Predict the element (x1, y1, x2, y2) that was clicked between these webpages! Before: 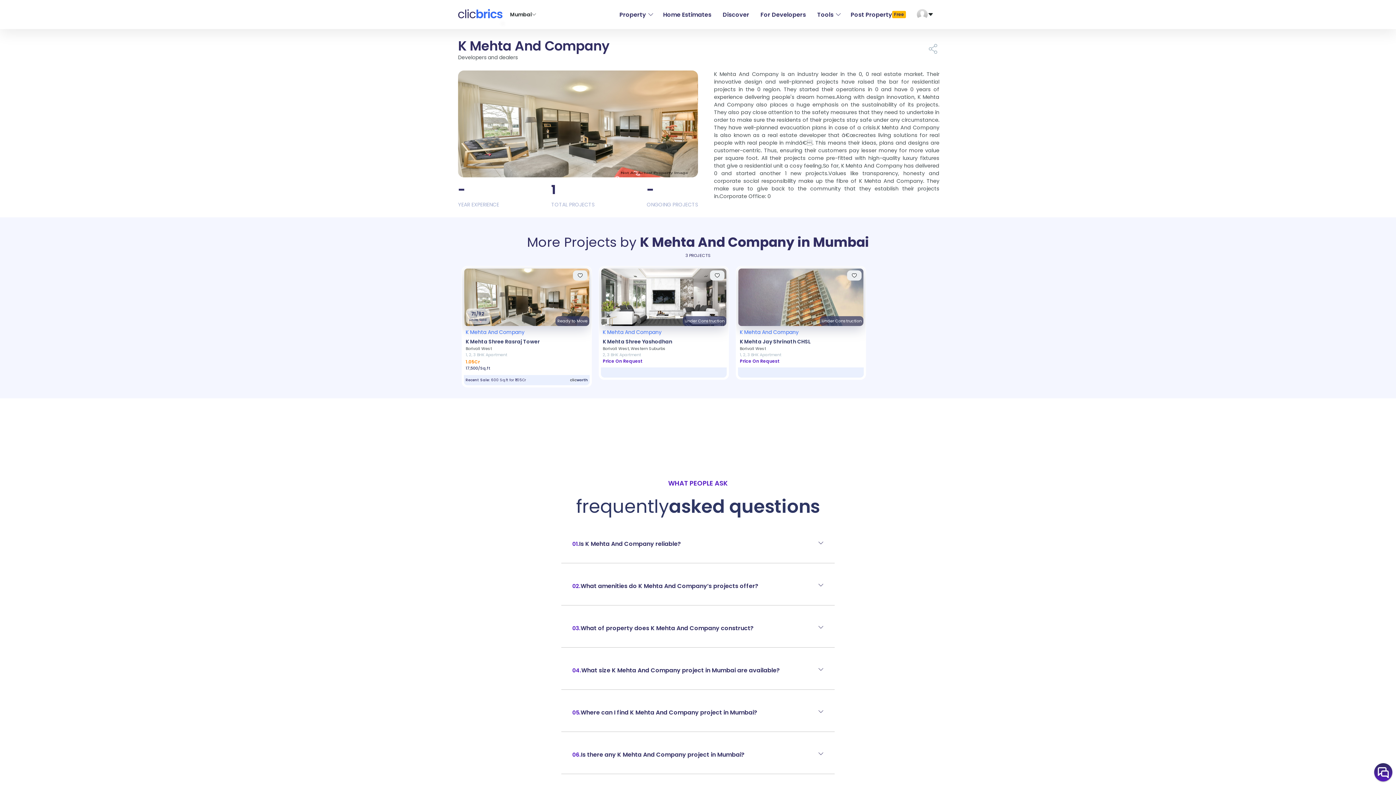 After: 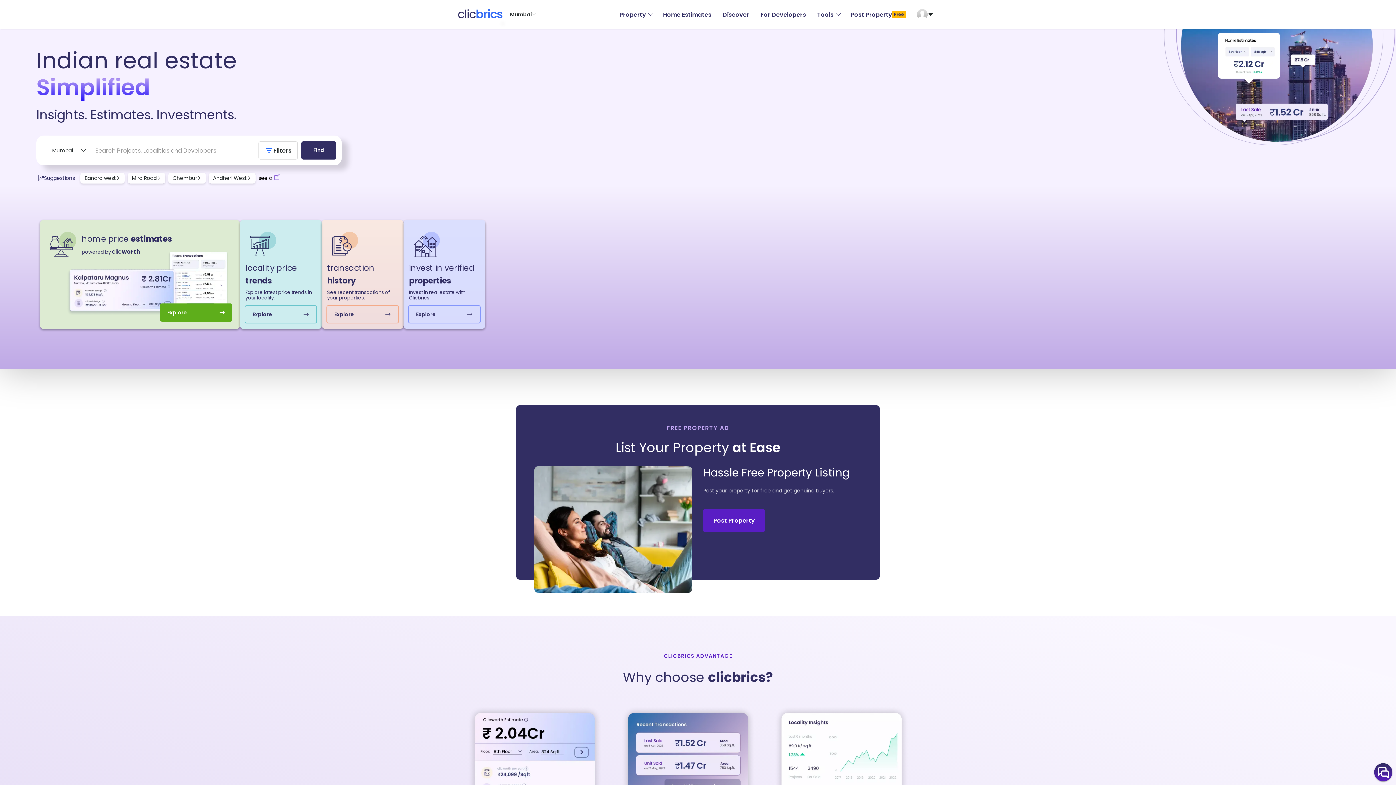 Action: bbox: (458, 12, 502, 20)